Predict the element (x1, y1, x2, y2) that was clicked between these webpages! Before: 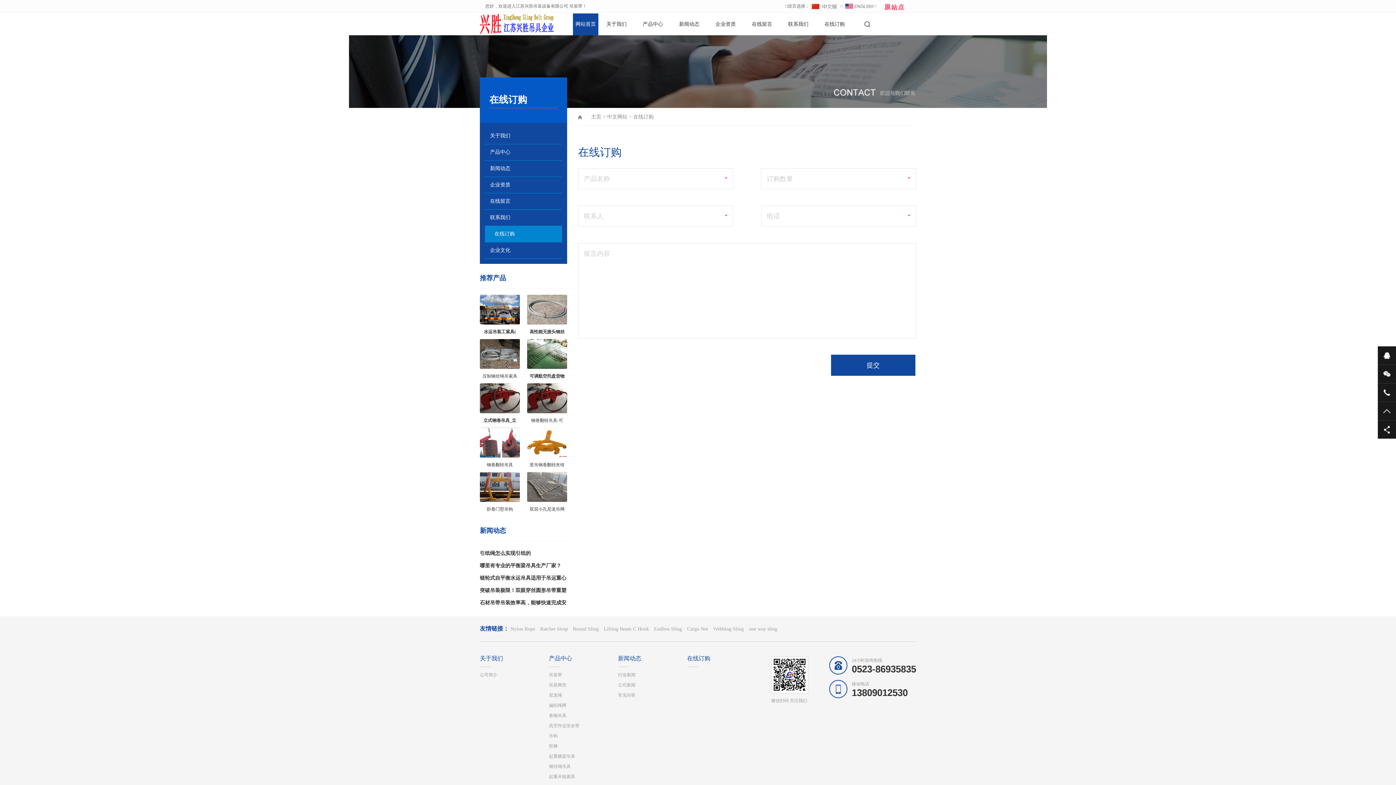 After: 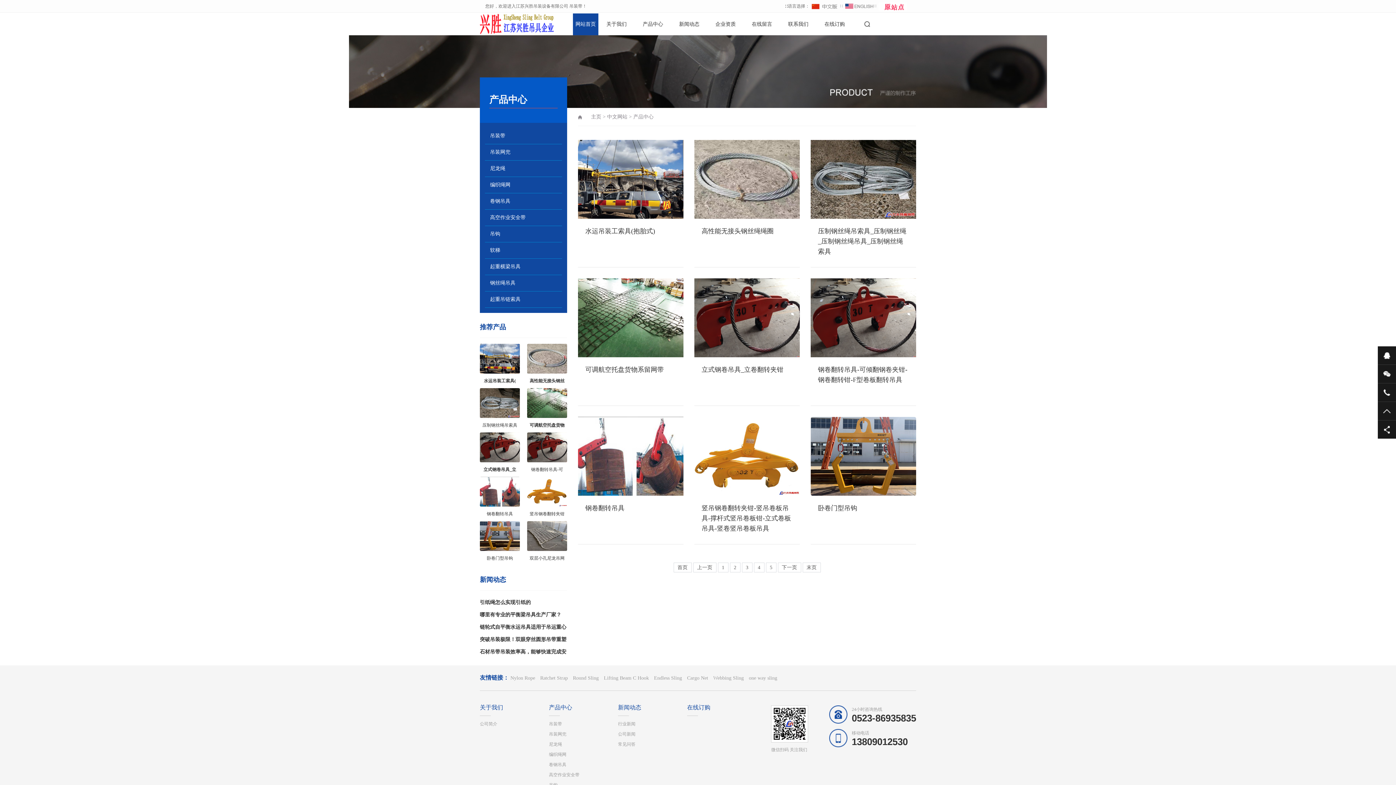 Action: label: 产品中心 bbox: (634, 13, 671, 35)